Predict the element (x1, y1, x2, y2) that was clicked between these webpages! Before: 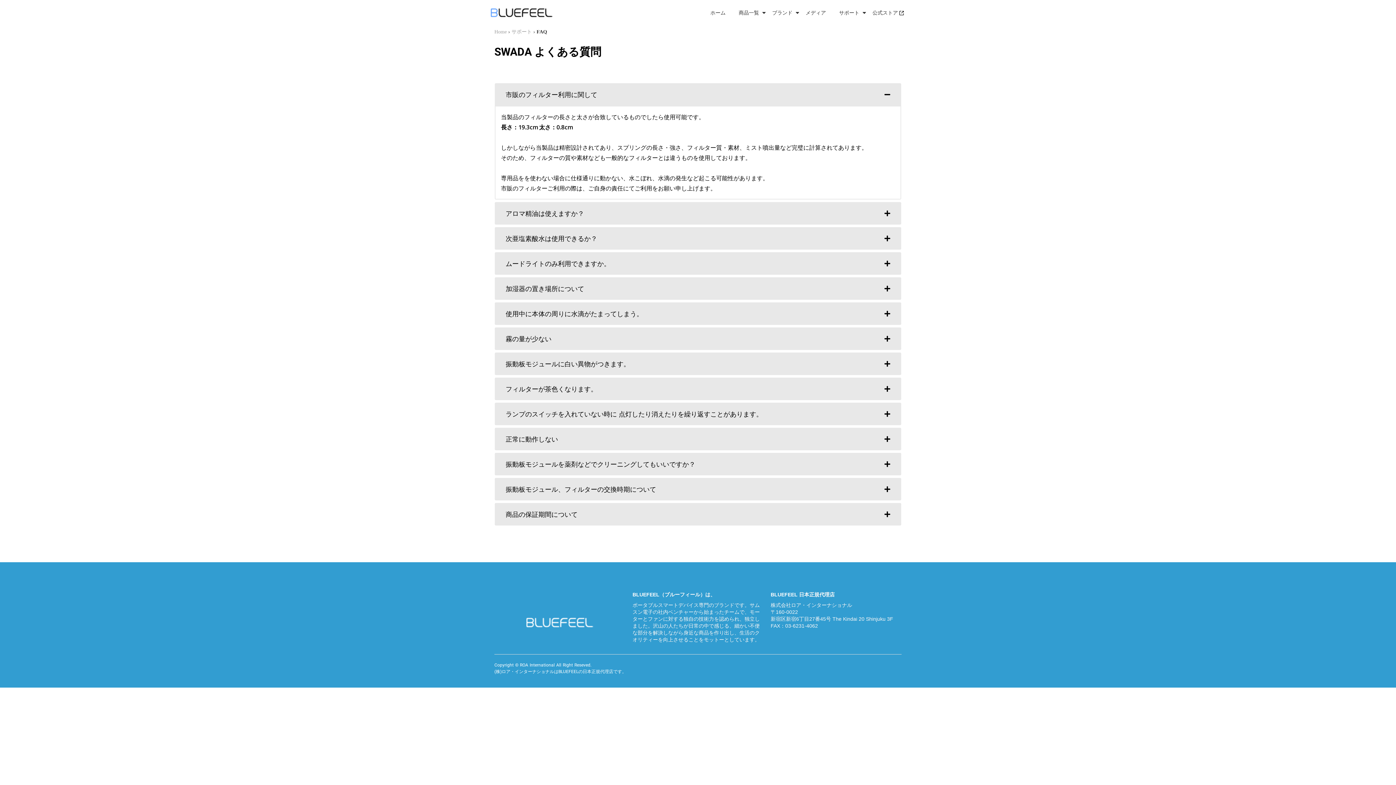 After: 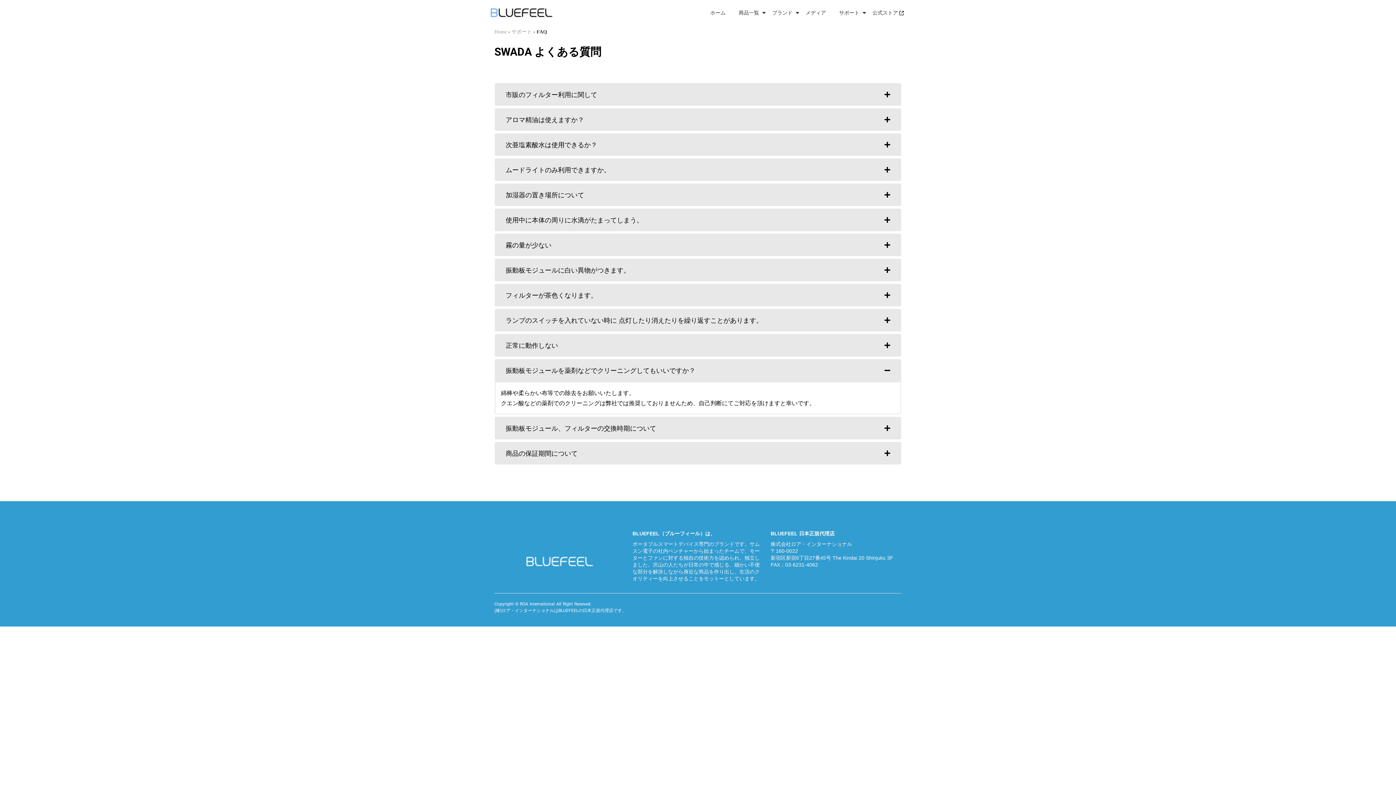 Action: bbox: (500, 456, 896, 472) label: 振動板モジュールを薬剤などでクリーニングしてもいいですか？